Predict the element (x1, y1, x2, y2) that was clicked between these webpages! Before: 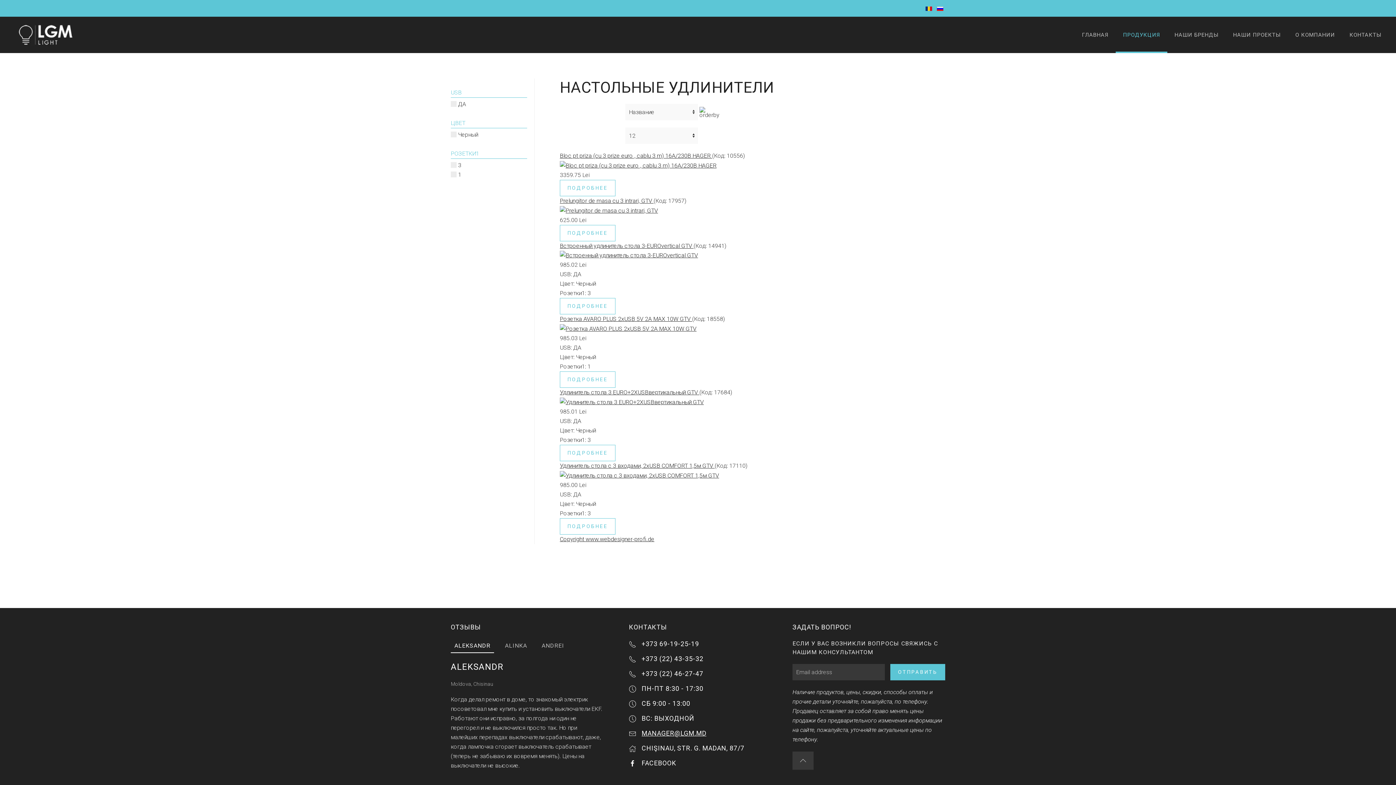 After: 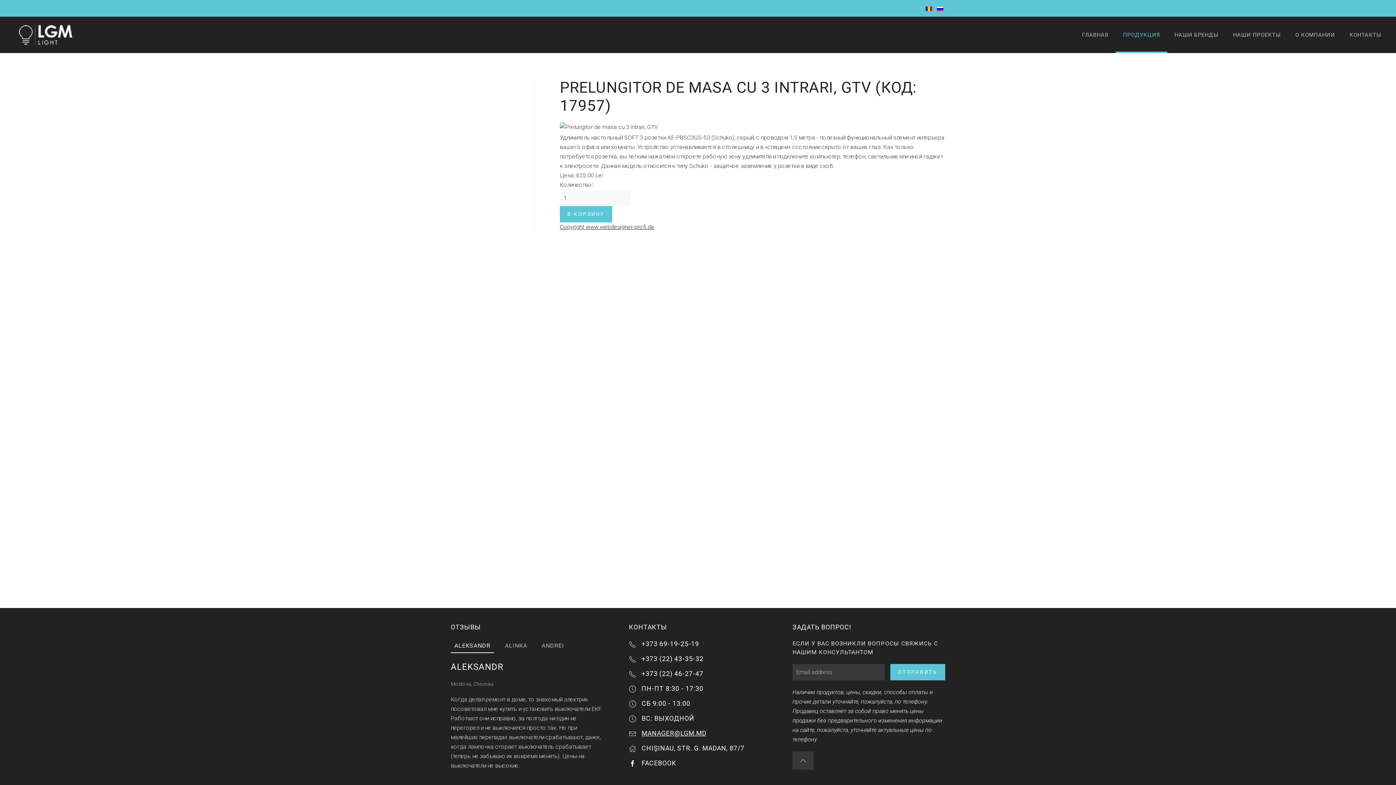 Action: bbox: (560, 224, 615, 241) label: ПОДРОБНЕЕ